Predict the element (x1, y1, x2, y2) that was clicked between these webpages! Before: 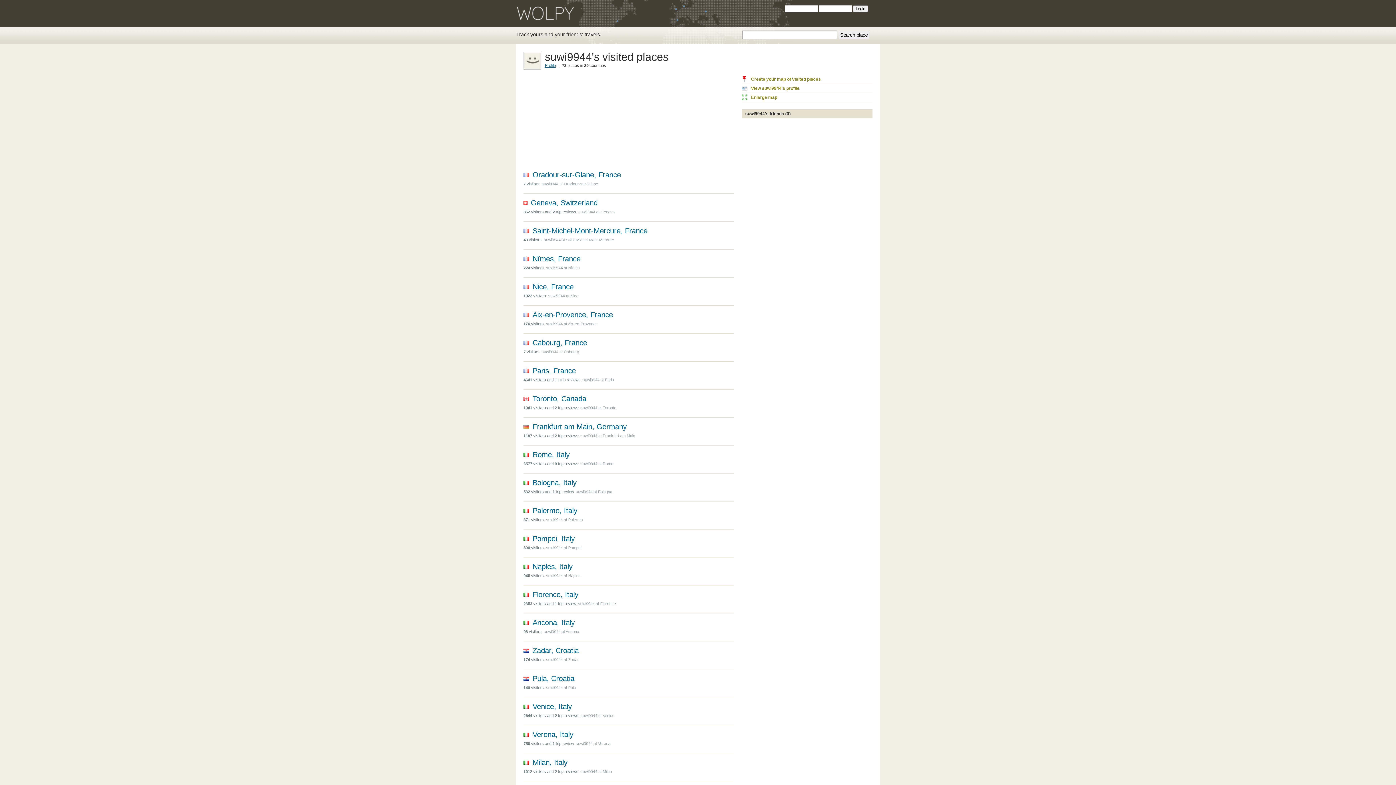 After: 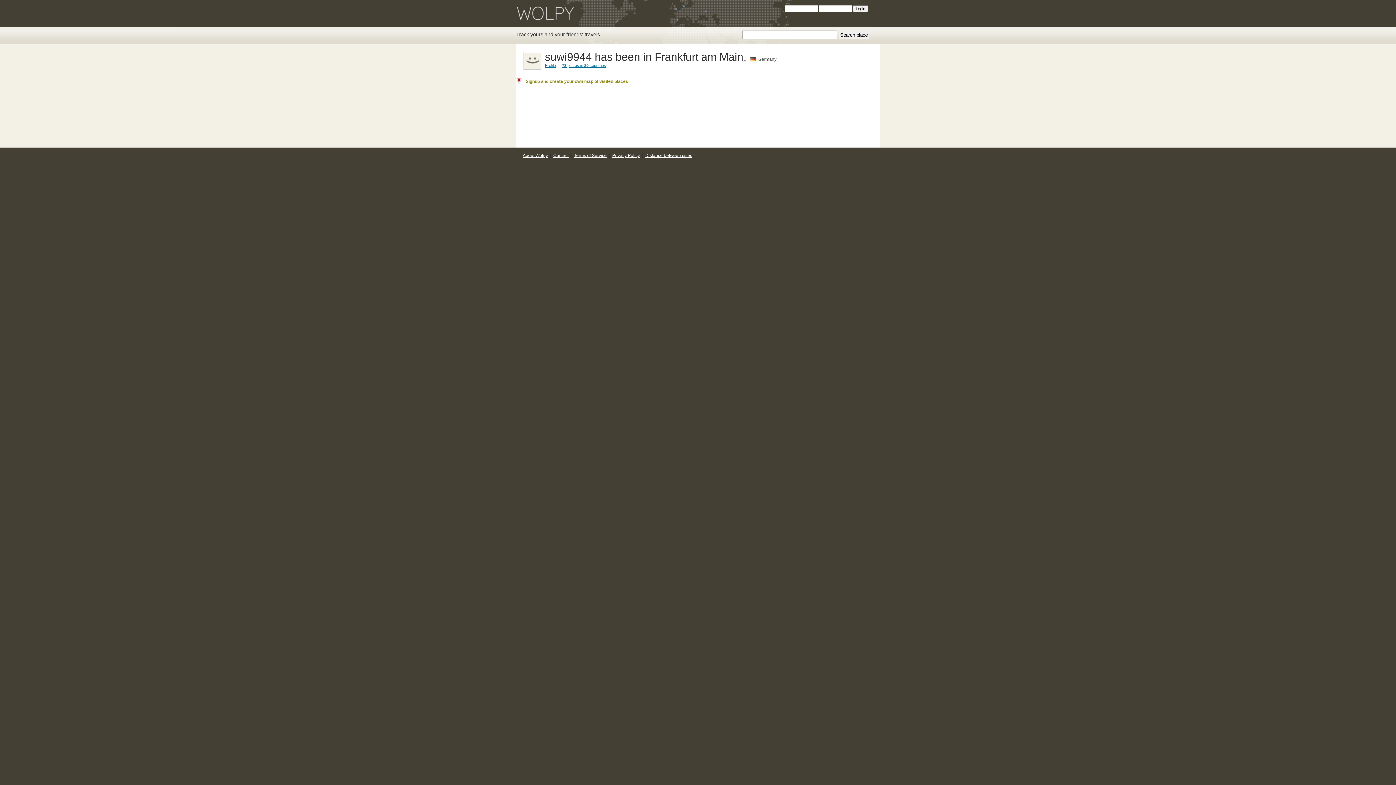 Action: bbox: (580, 433, 635, 438) label: suwi9944 at Frankfurt am Main